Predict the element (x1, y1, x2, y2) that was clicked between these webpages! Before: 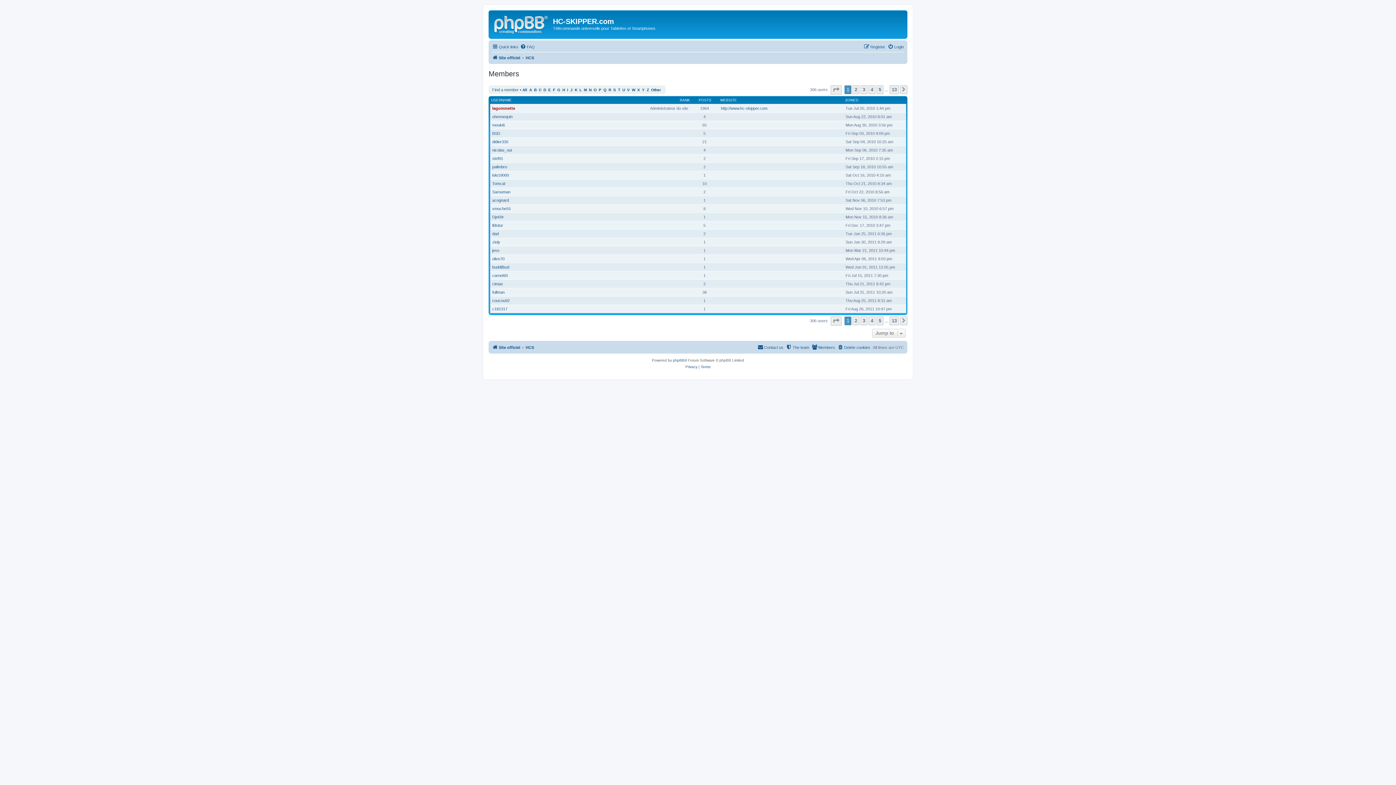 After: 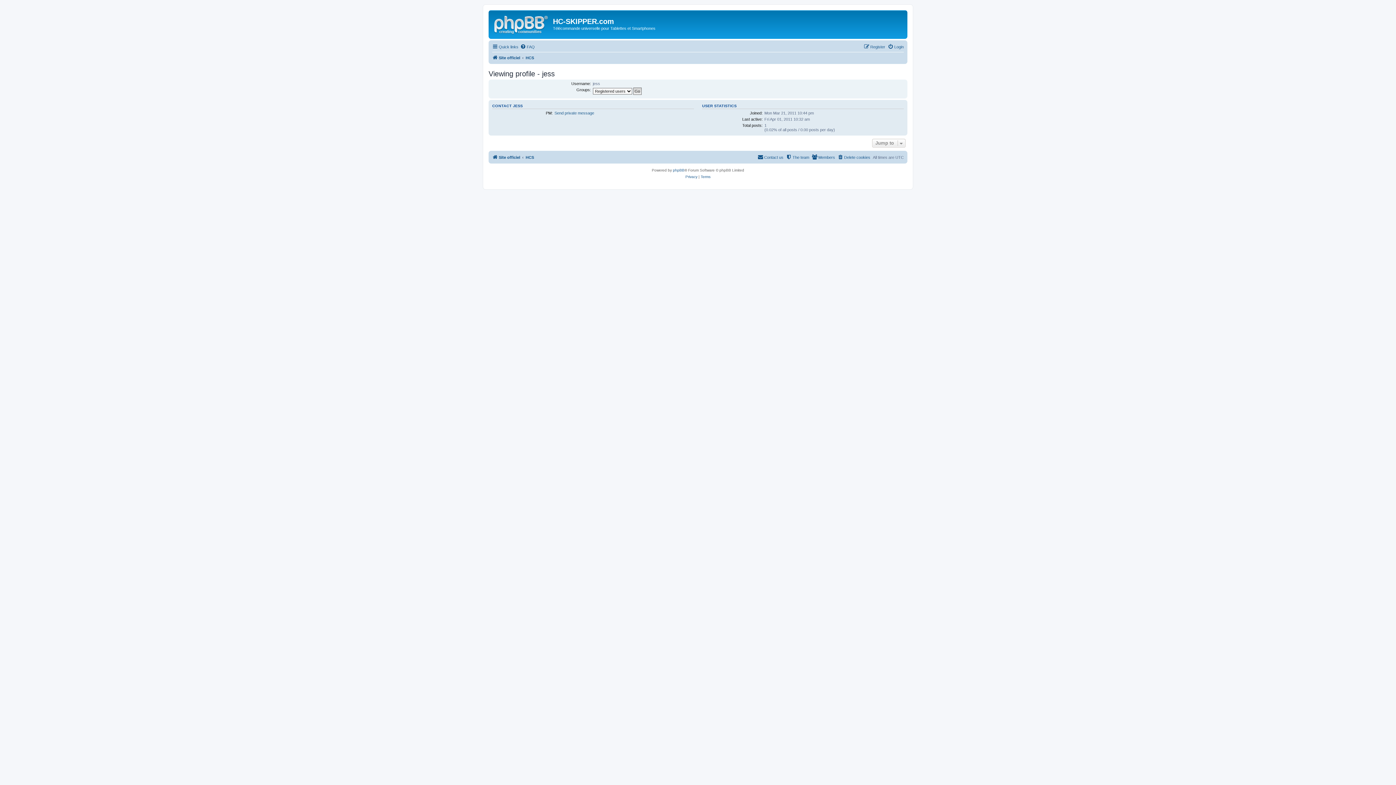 Action: bbox: (492, 248, 499, 252) label: jess